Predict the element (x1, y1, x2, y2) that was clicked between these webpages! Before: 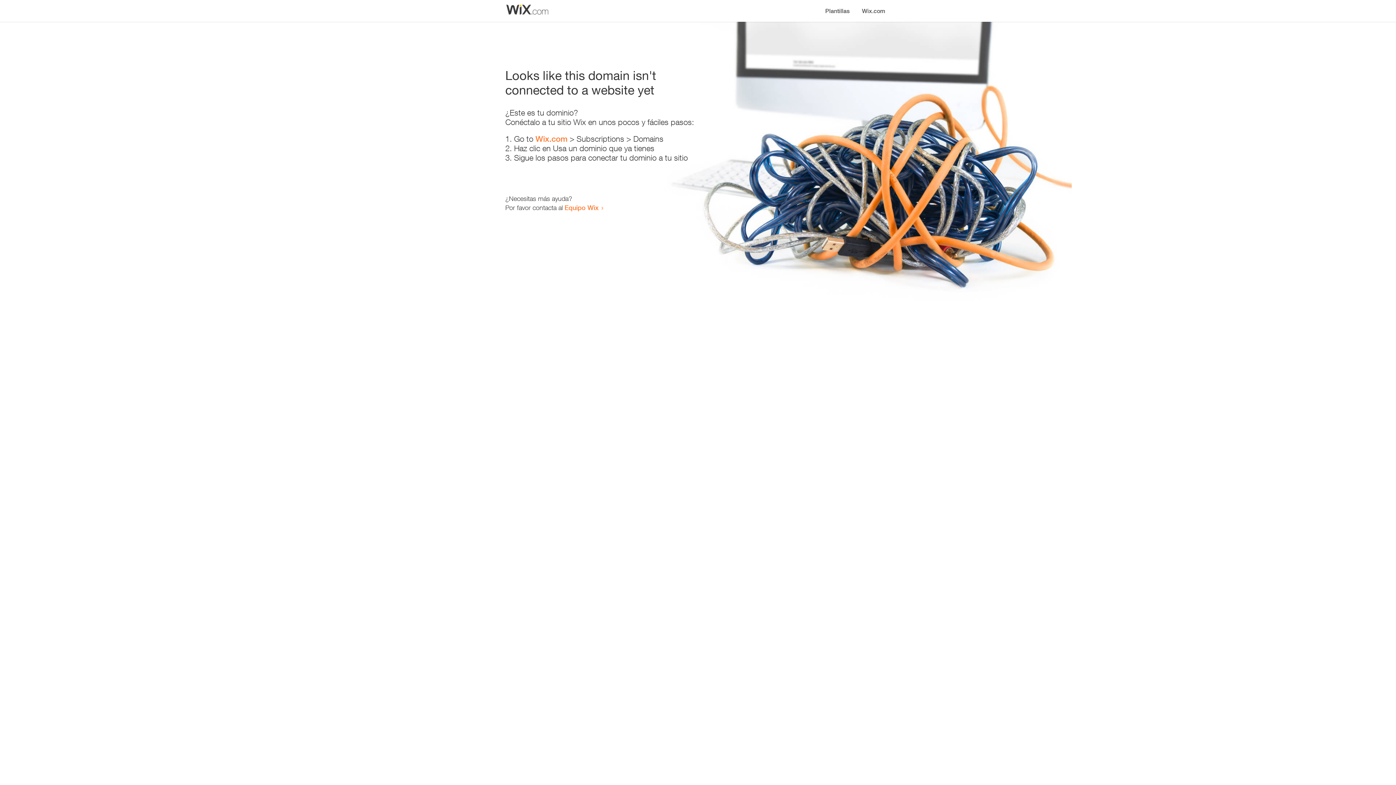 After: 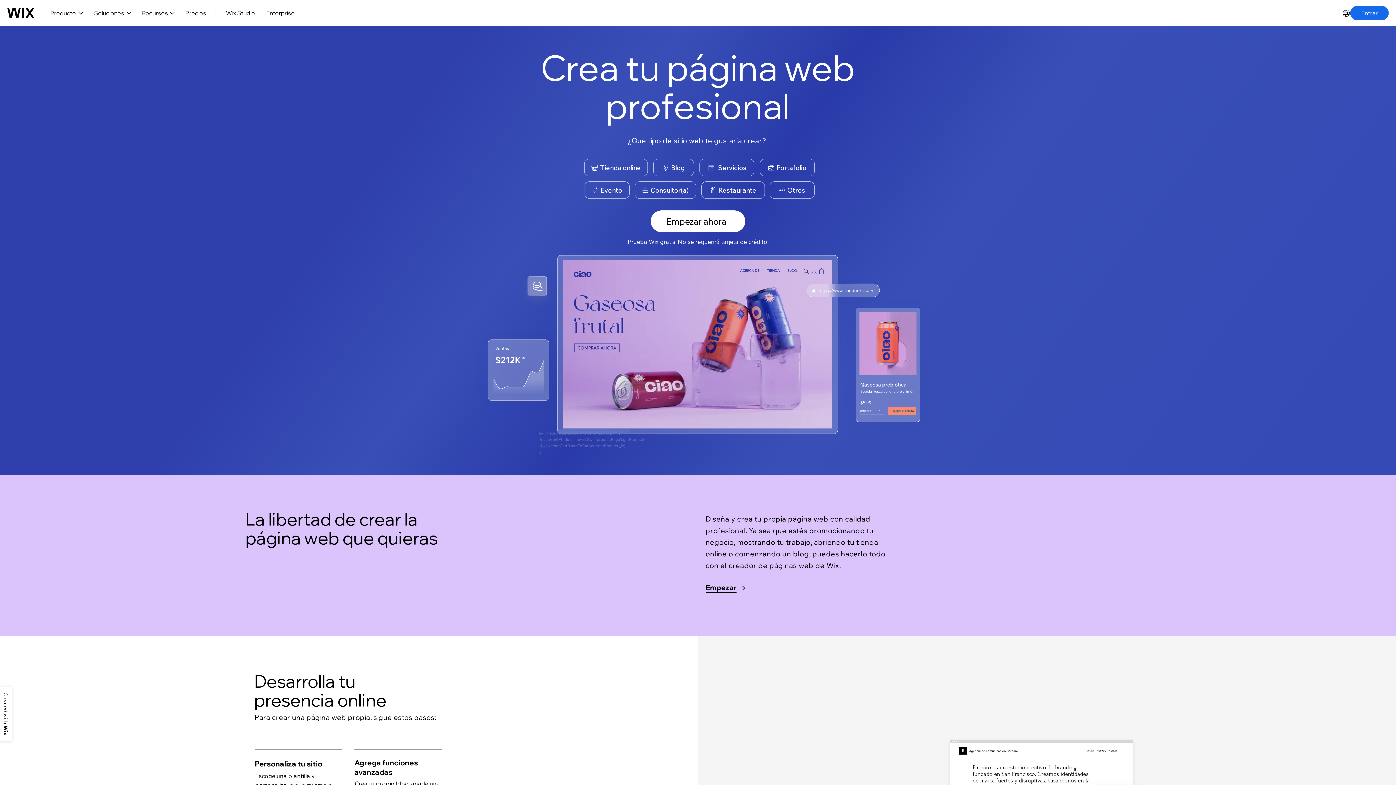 Action: label: Wix.com bbox: (856, 0, 890, 14)